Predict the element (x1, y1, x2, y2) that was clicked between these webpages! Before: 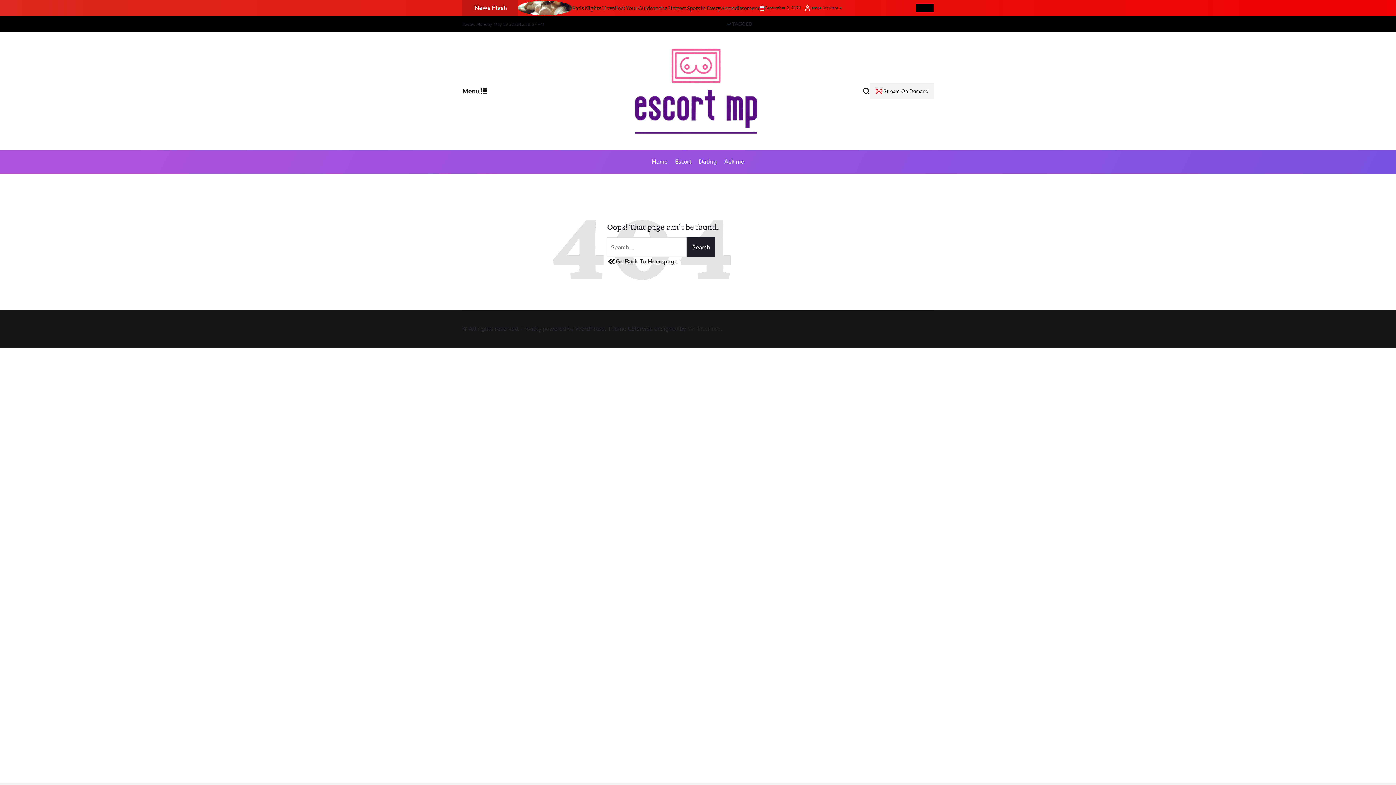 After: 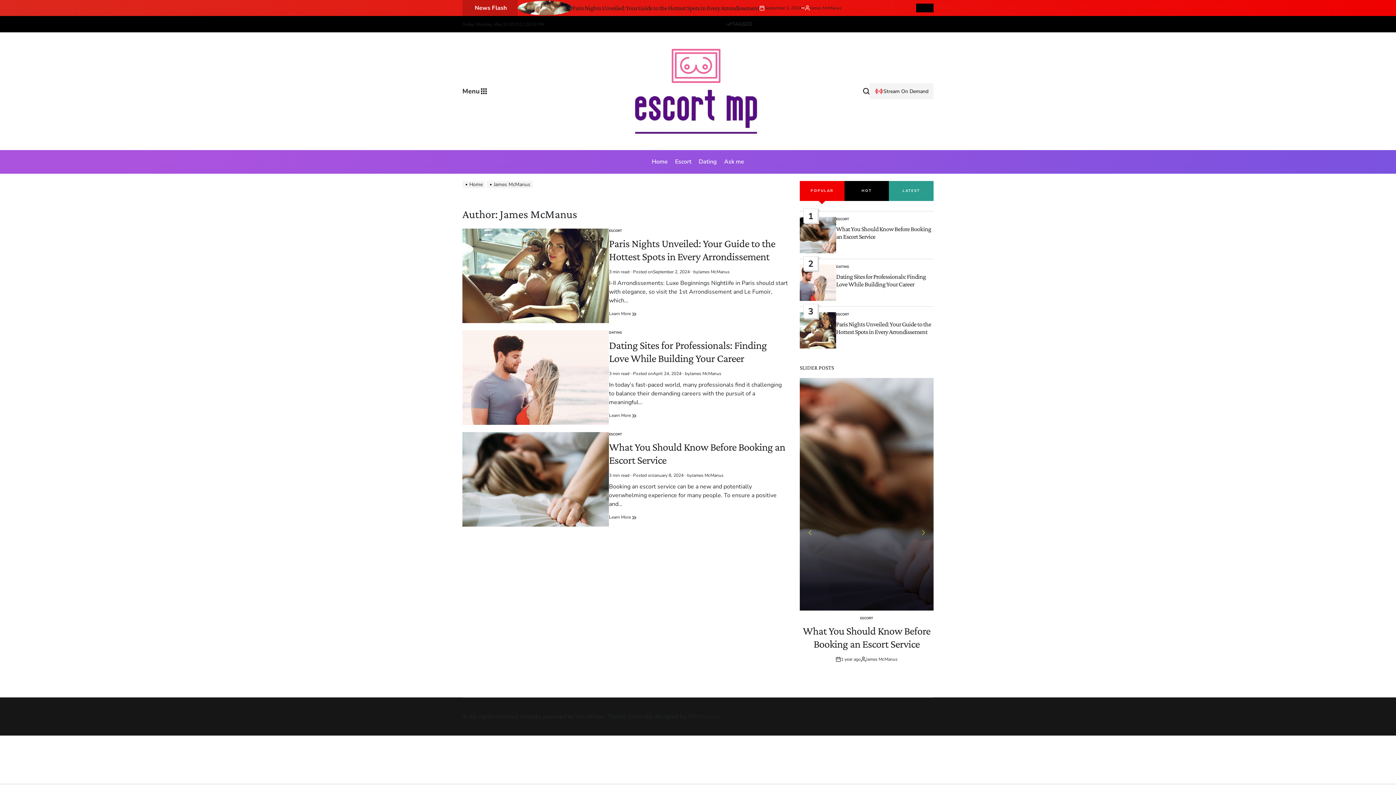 Action: bbox: (810, 4, 841, 11) label: James McManus